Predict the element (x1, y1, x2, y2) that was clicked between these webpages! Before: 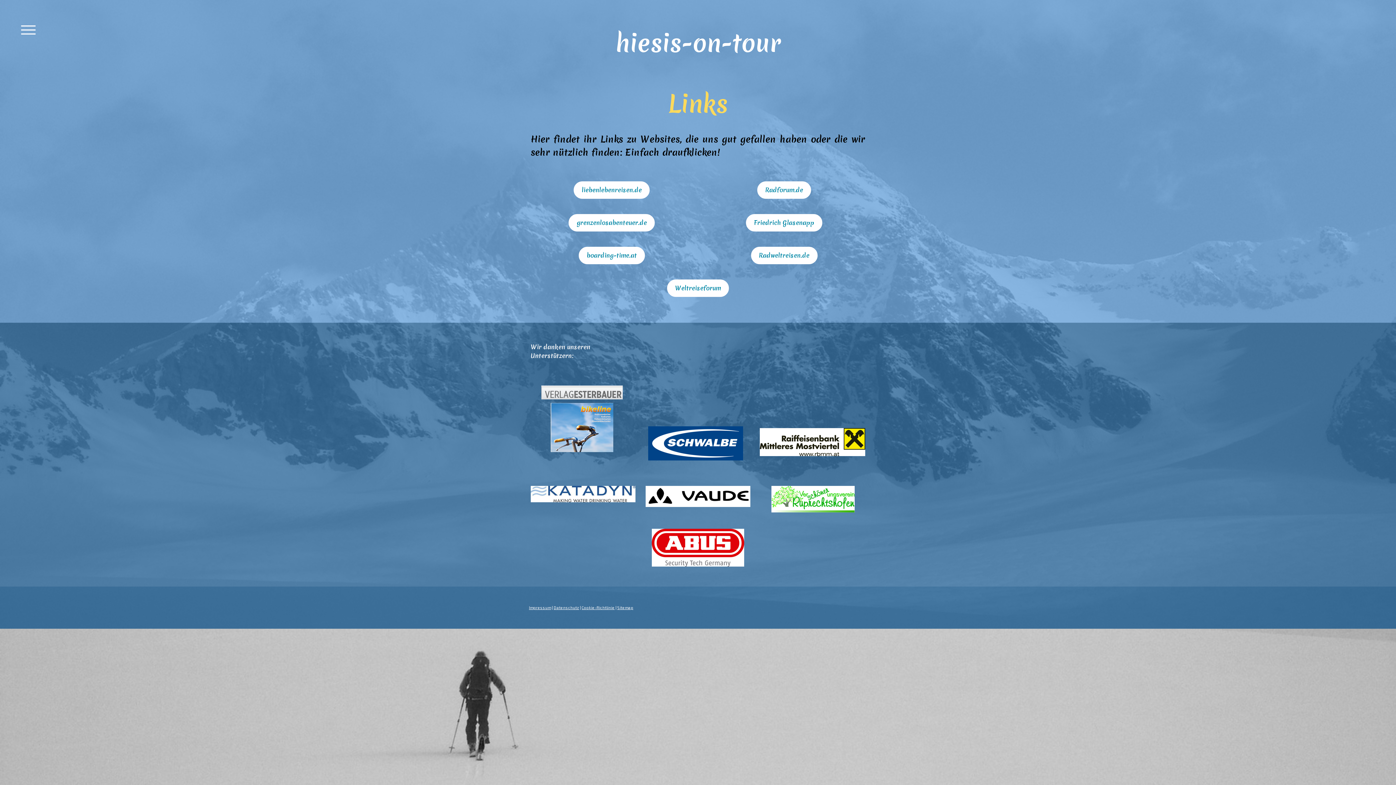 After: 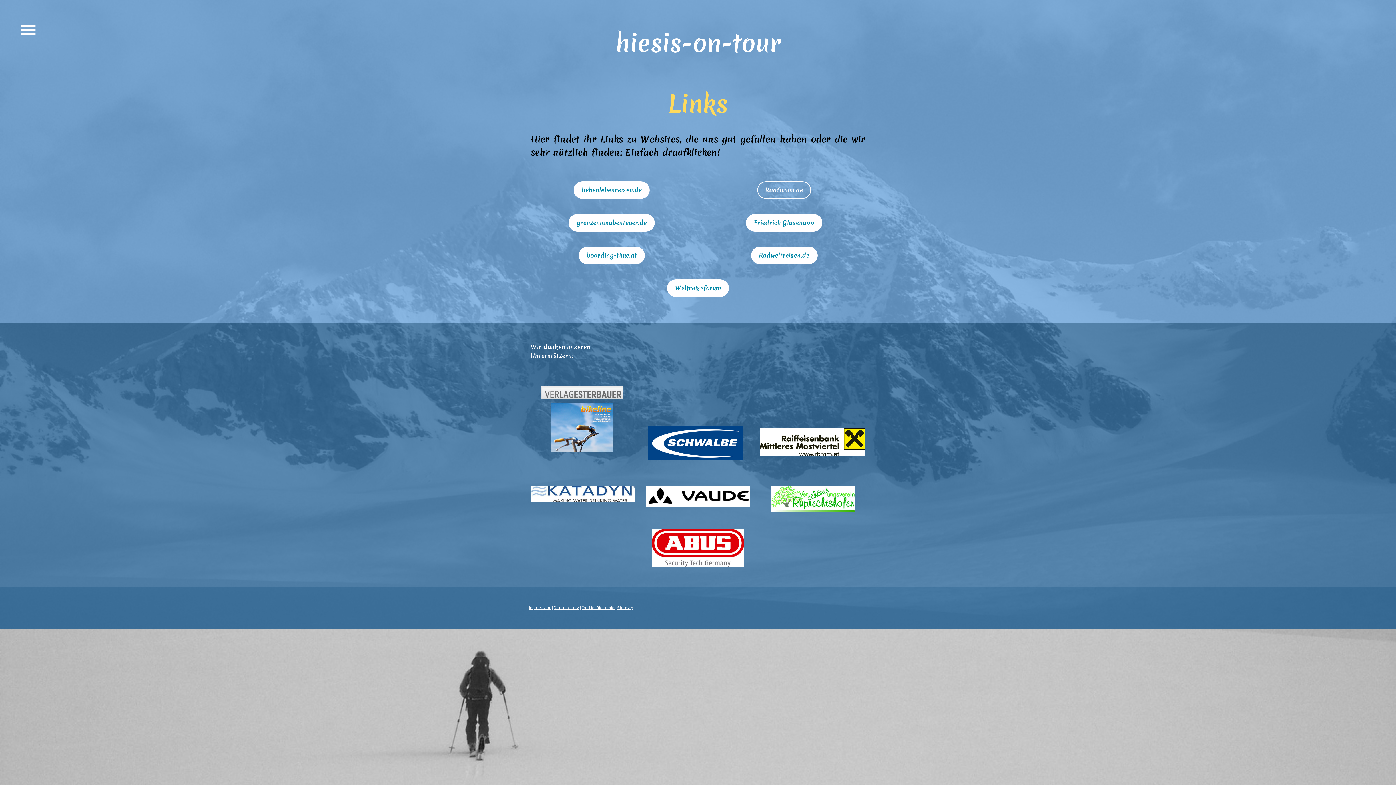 Action: bbox: (757, 181, 811, 198) label: Radforum.de